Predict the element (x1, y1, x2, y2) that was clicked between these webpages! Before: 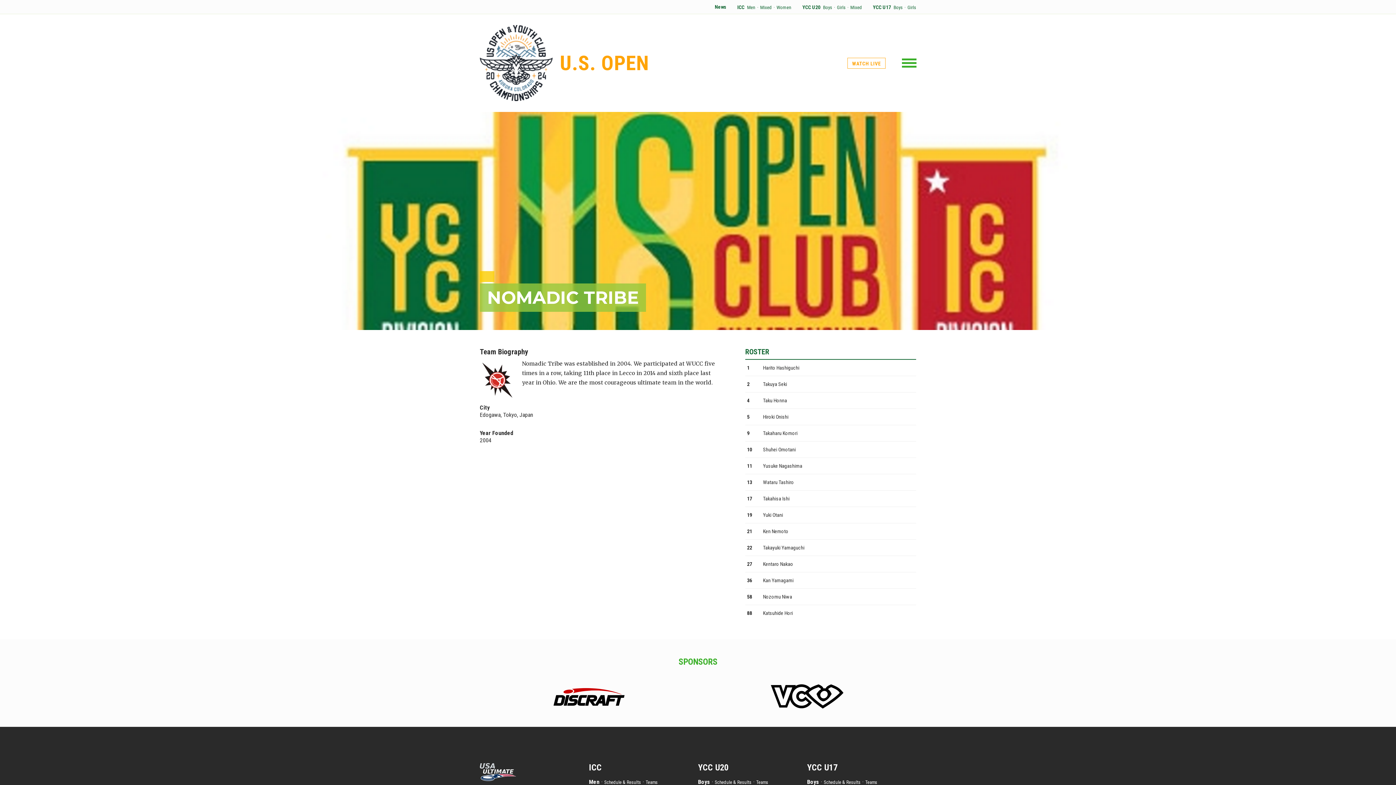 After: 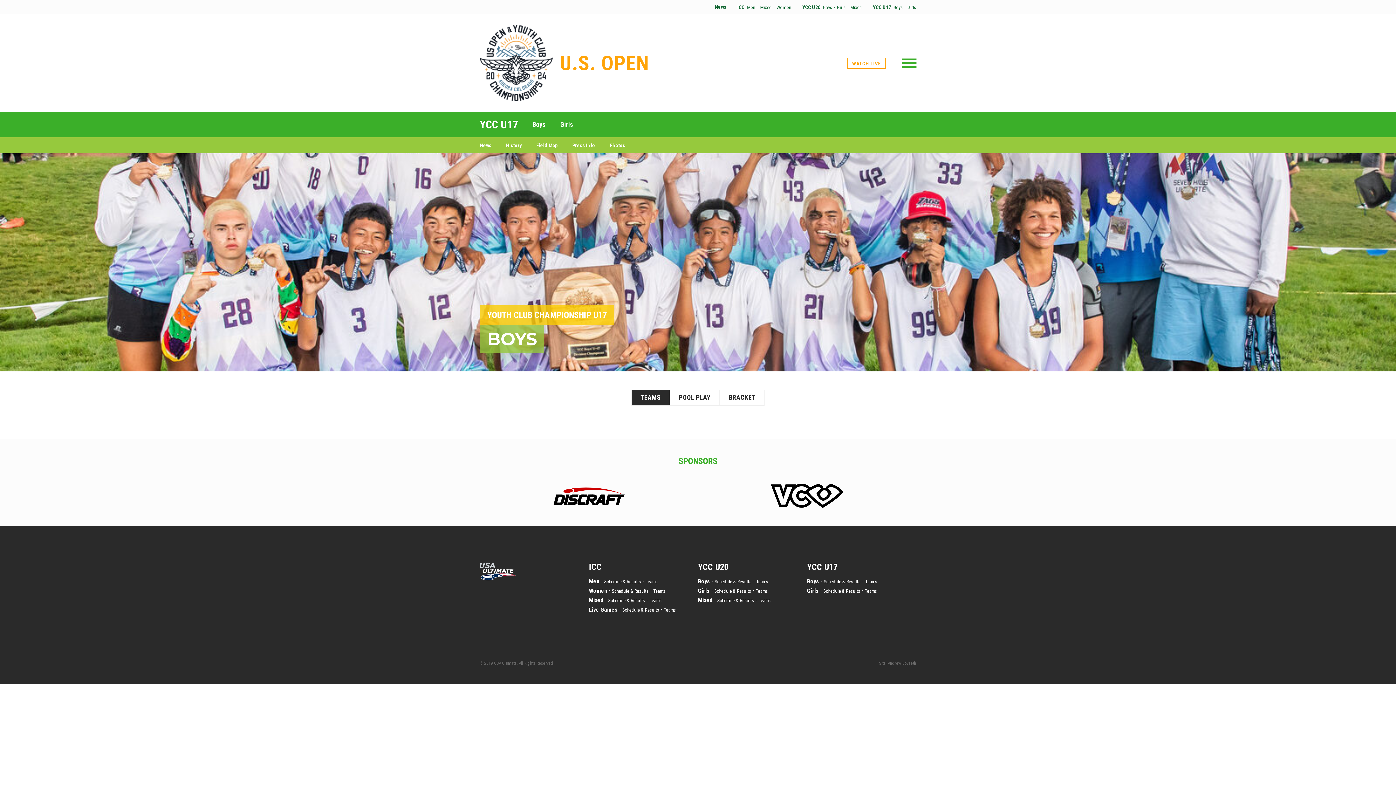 Action: bbox: (807, 779, 819, 785) label: Boys